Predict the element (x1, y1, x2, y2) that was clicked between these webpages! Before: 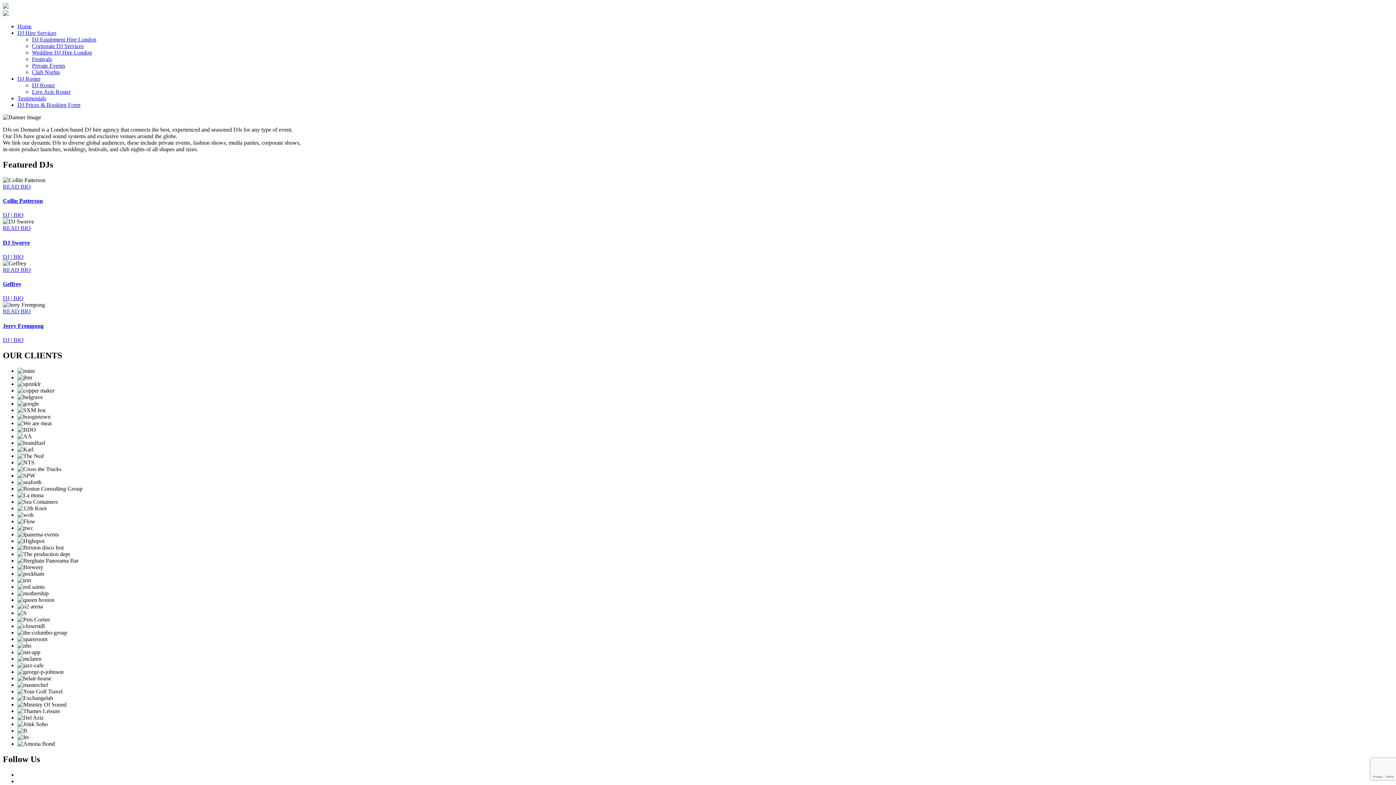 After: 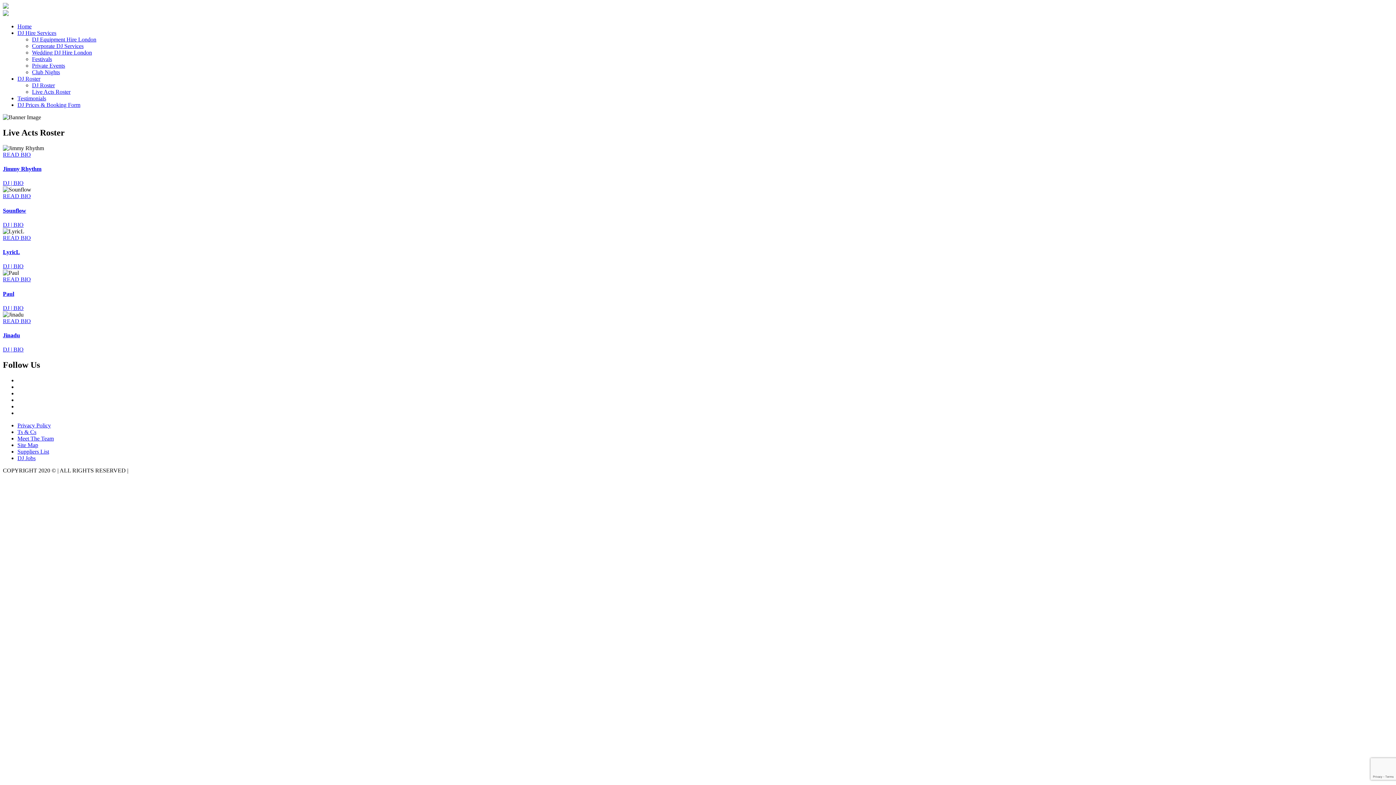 Action: bbox: (32, 88, 70, 94) label: Live Acts Roster